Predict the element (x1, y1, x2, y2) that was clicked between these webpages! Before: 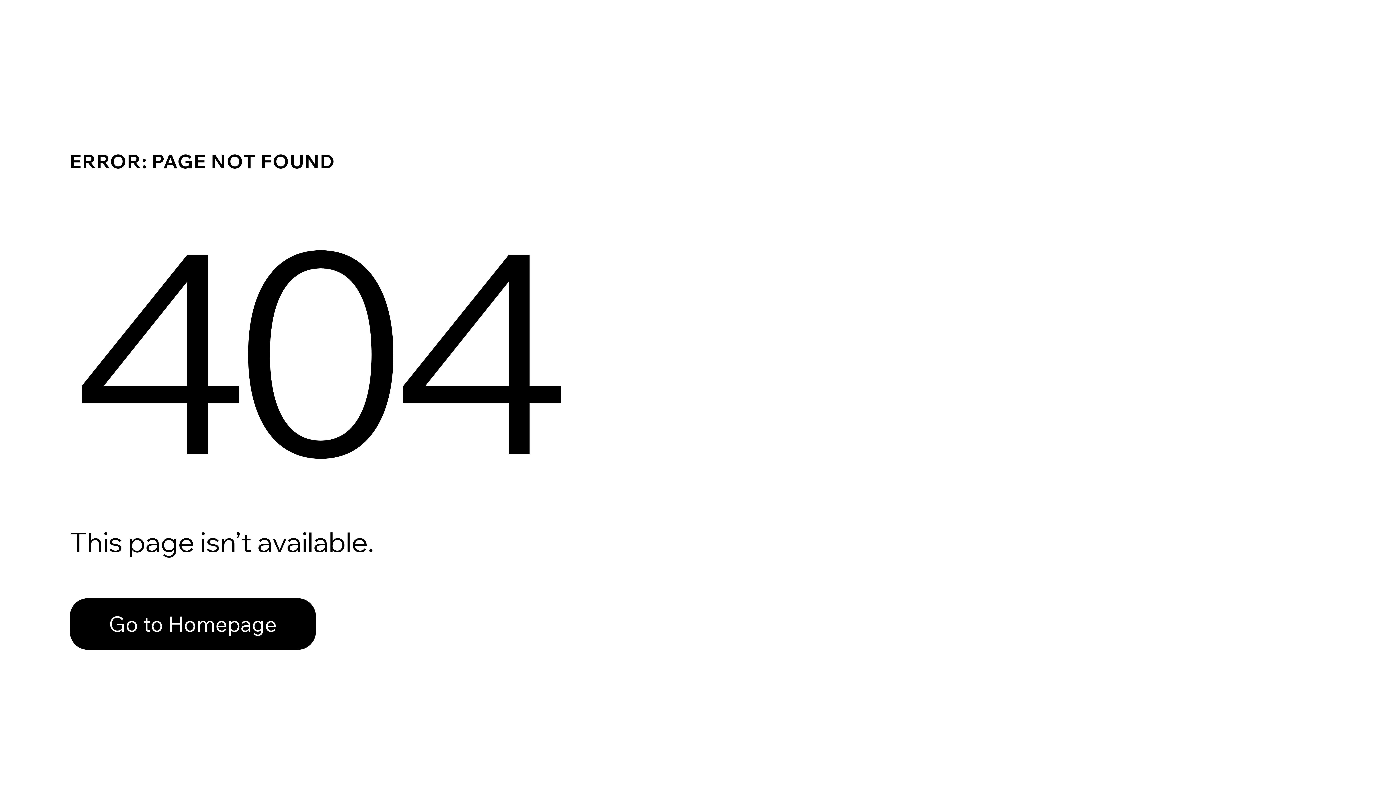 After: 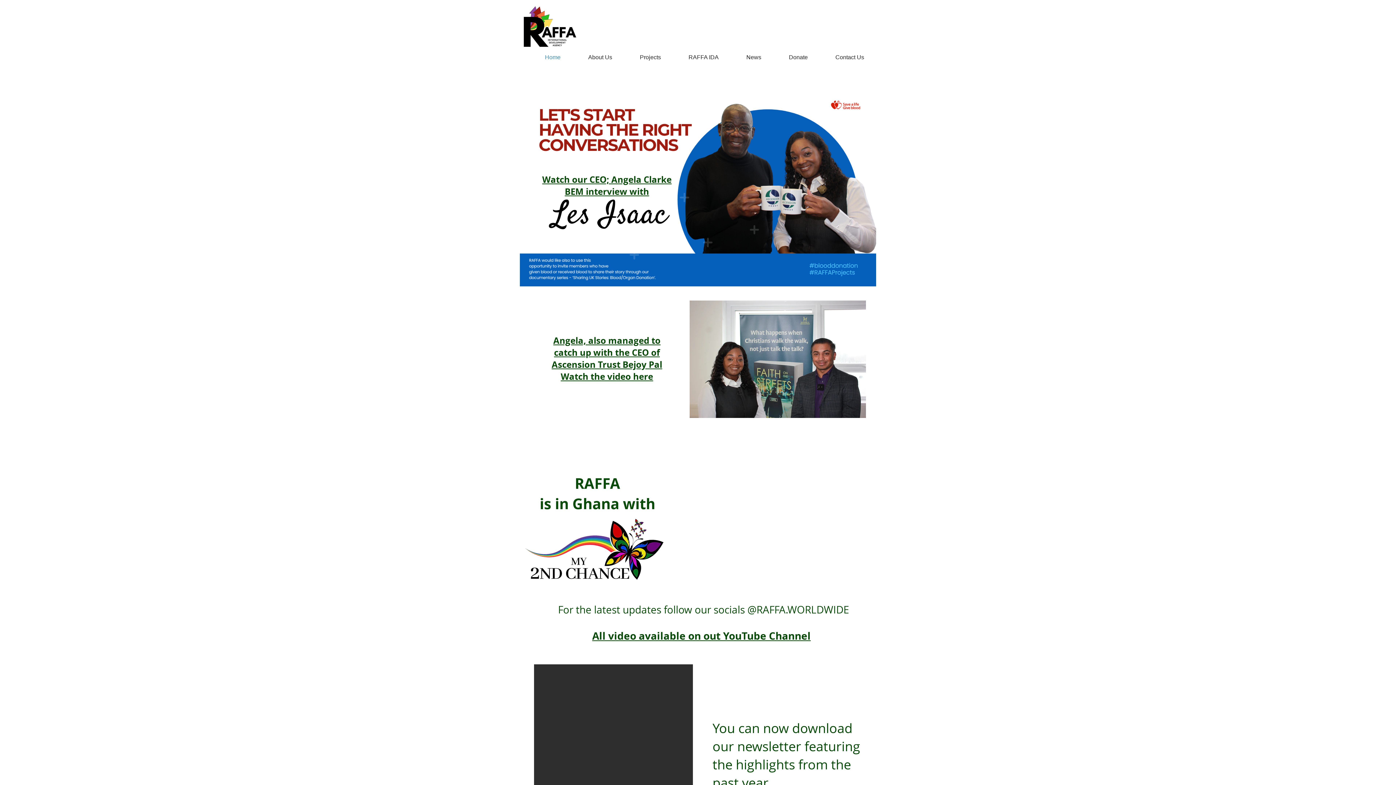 Action: bbox: (69, 598, 316, 650) label: Go to Homepage